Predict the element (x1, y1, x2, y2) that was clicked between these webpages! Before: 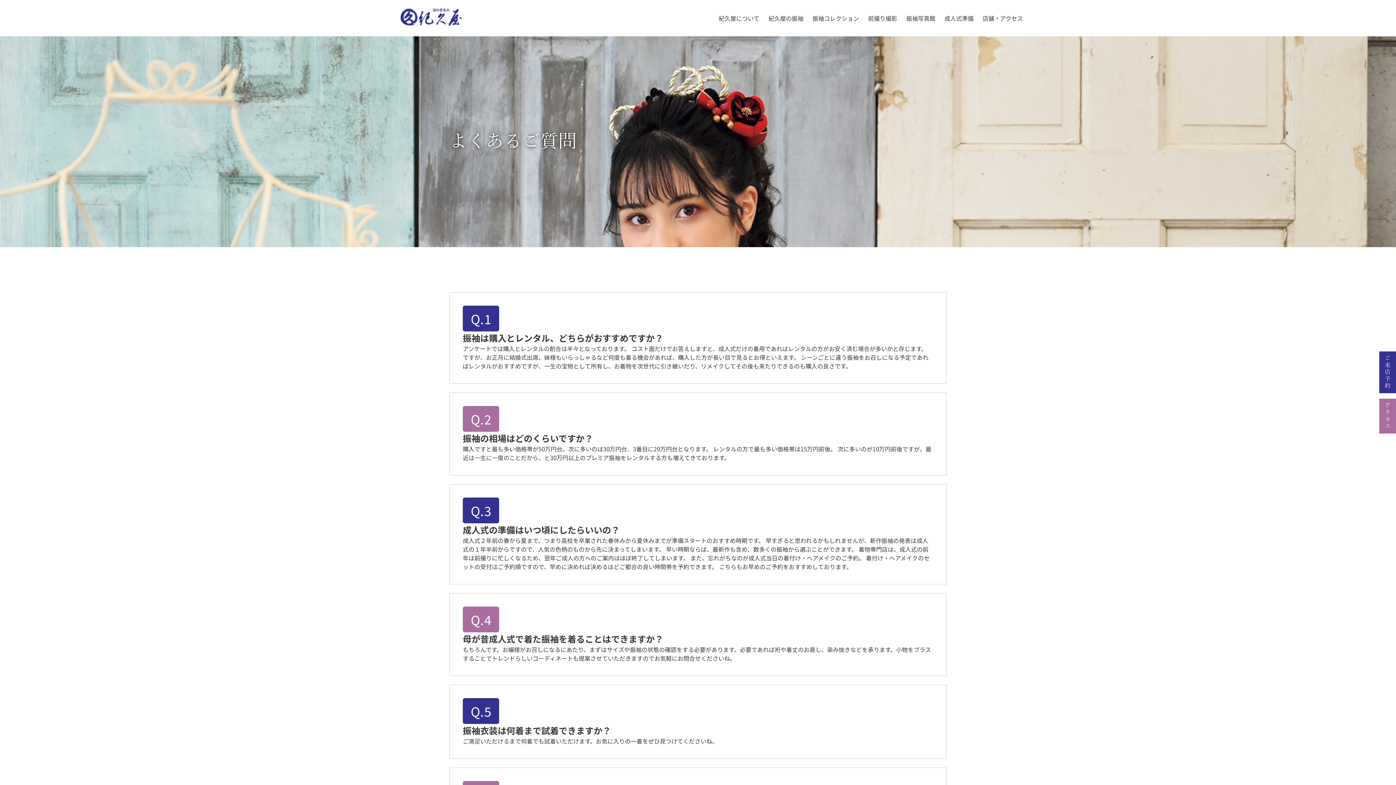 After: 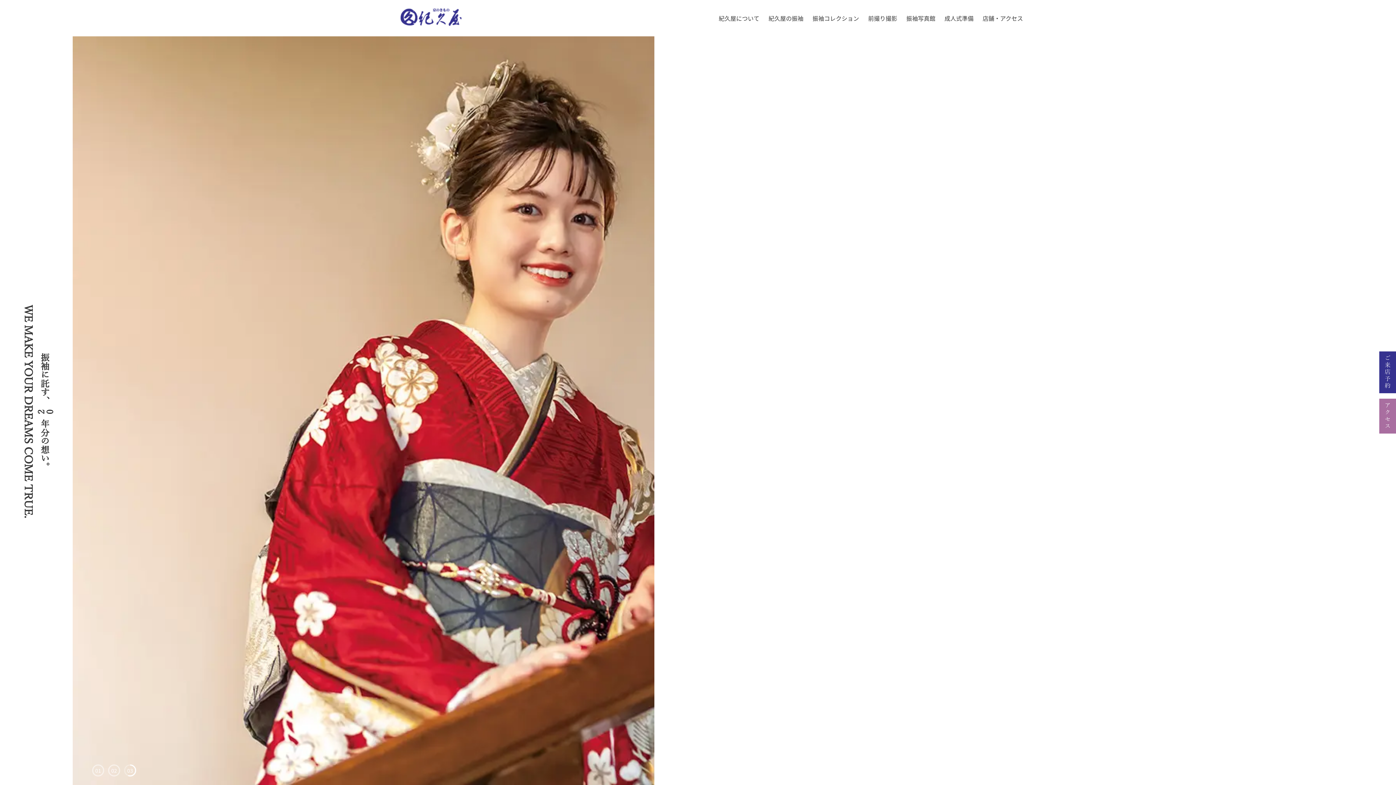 Action: label:                     bbox: (373, 8, 461, 28)